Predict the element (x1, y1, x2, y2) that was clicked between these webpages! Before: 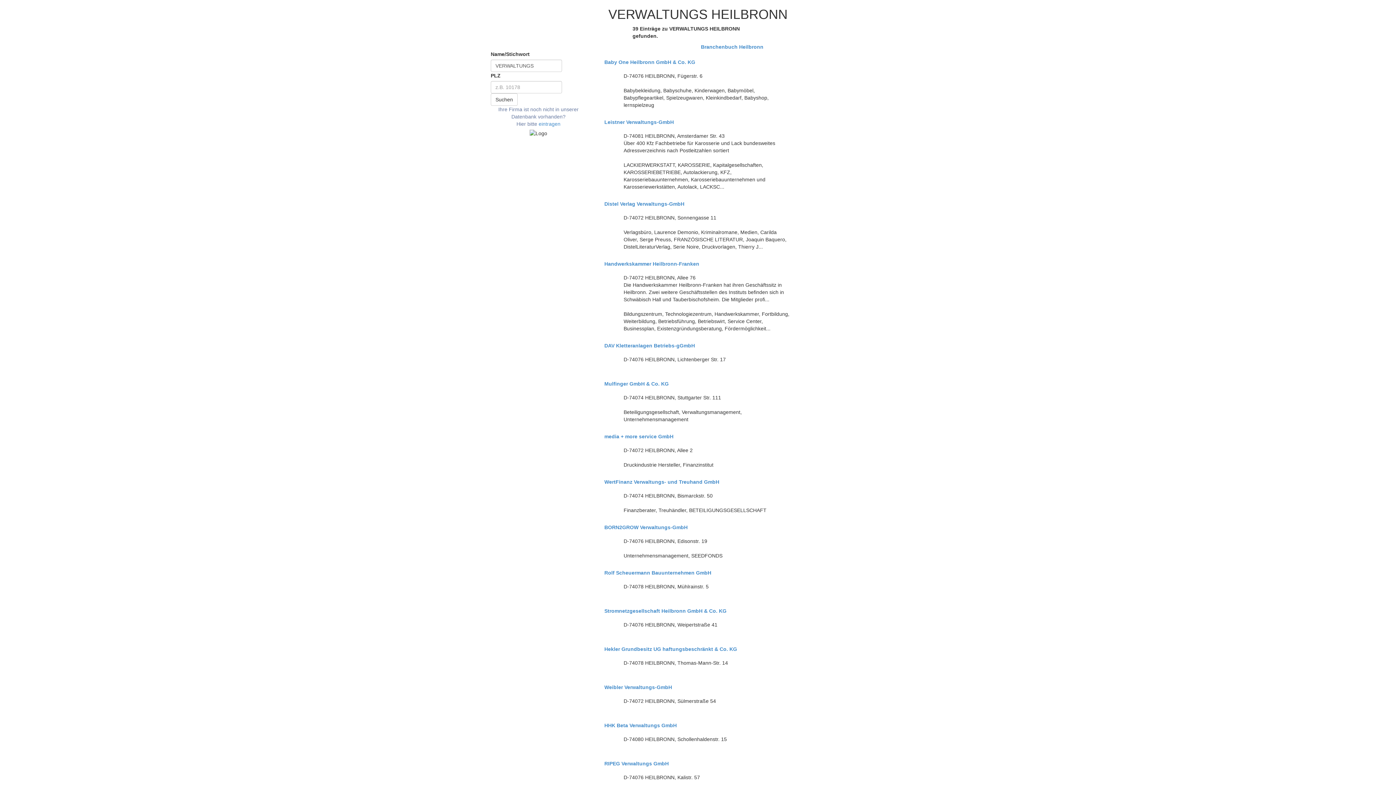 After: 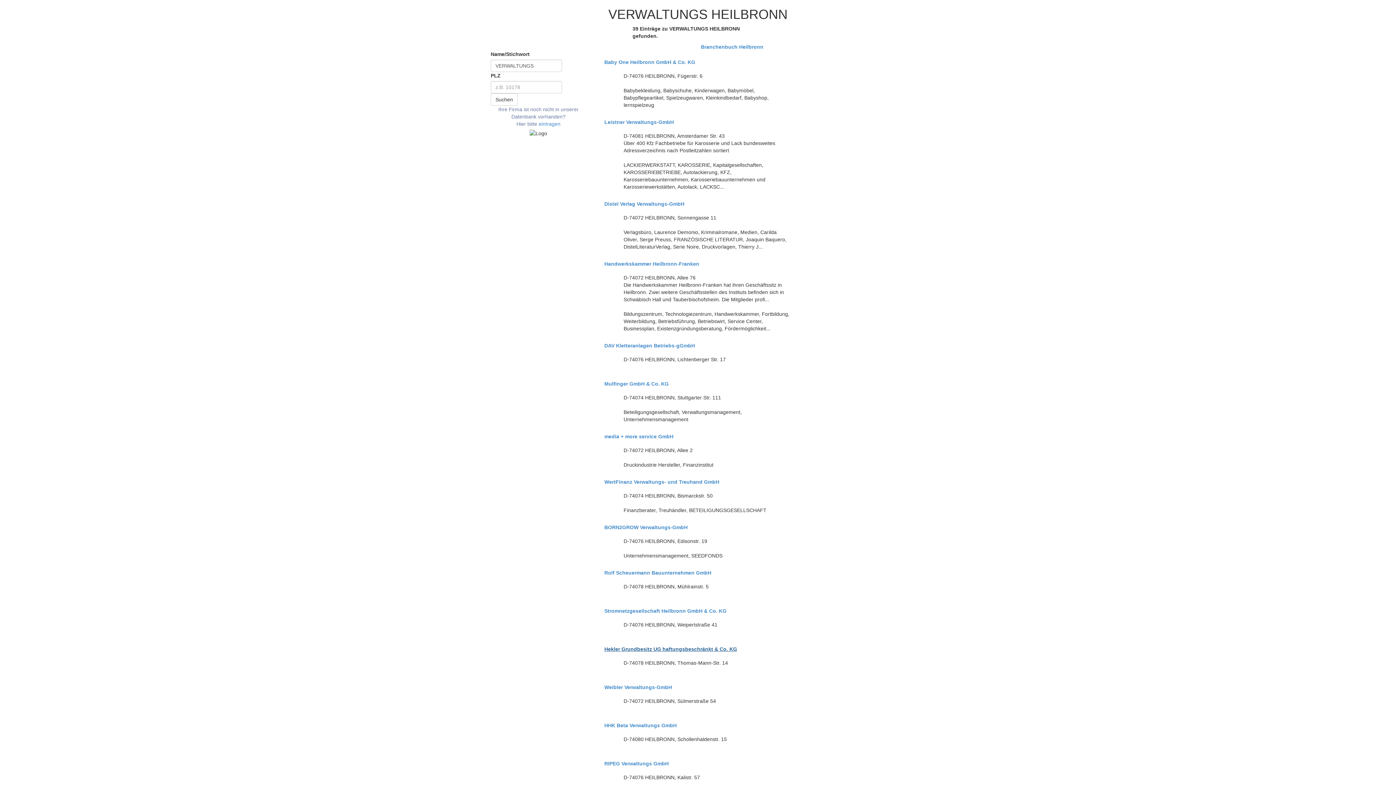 Action: label: Hekler Grundbesitz UG haftungsbeschränkt & Co. KG bbox: (604, 646, 791, 652)